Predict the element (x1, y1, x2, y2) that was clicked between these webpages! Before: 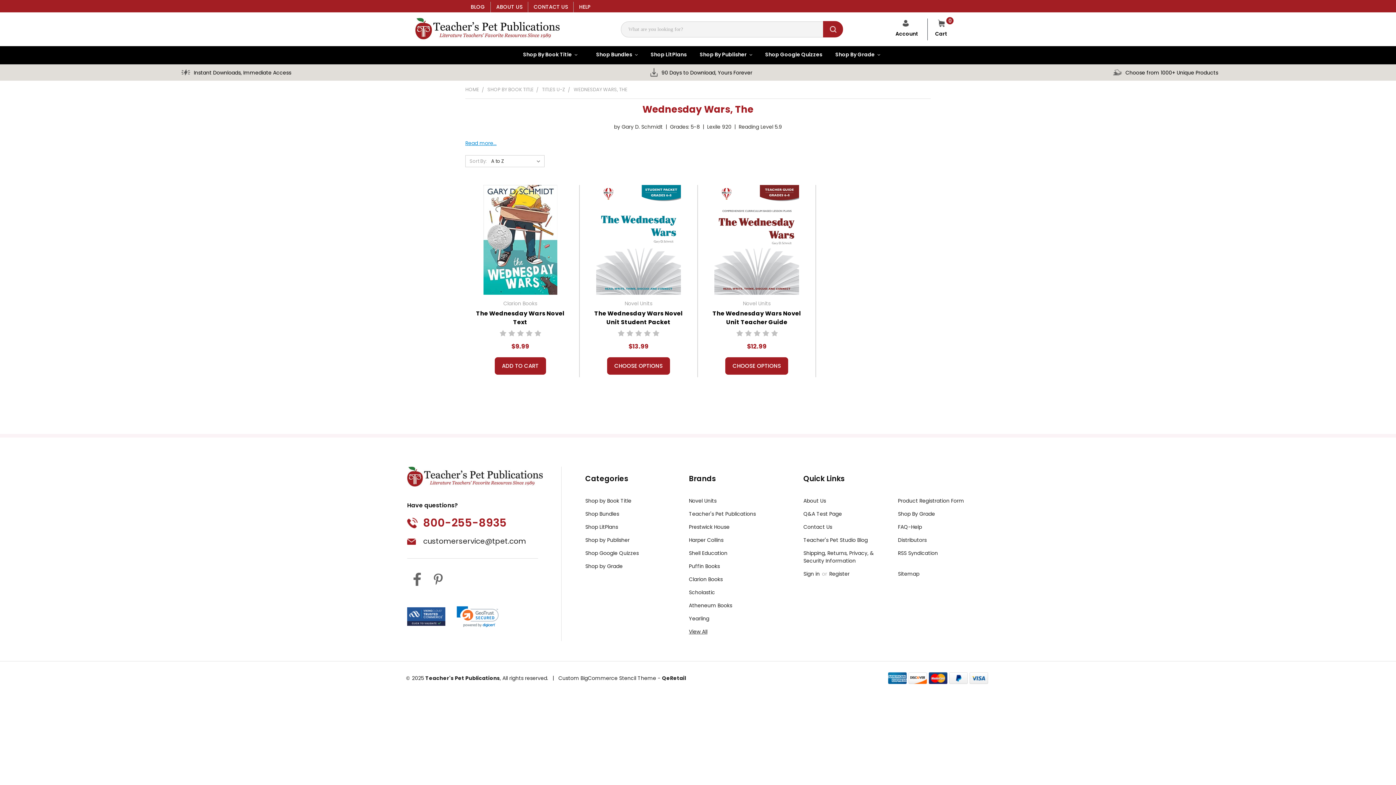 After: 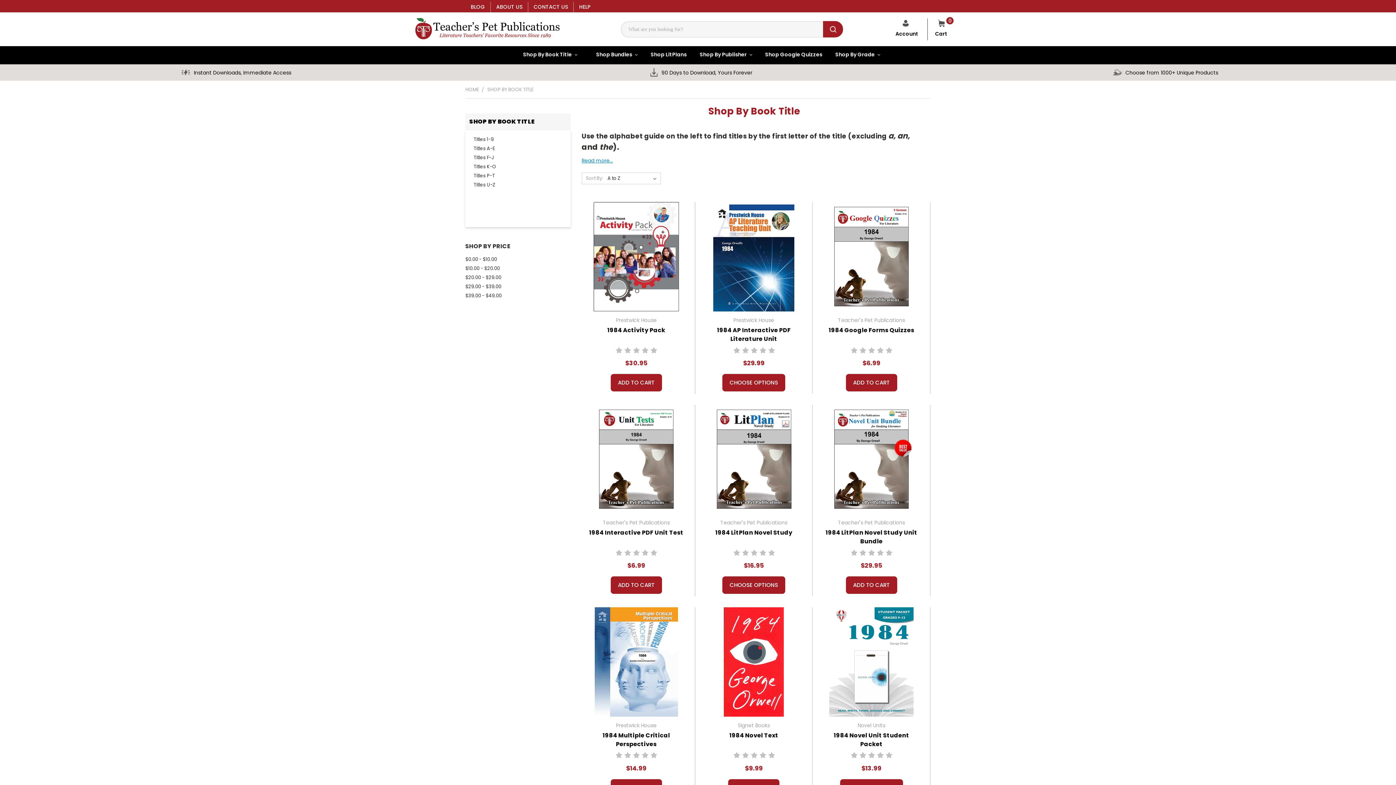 Action: bbox: (516, 46, 573, 62) label: Shop by Book Title